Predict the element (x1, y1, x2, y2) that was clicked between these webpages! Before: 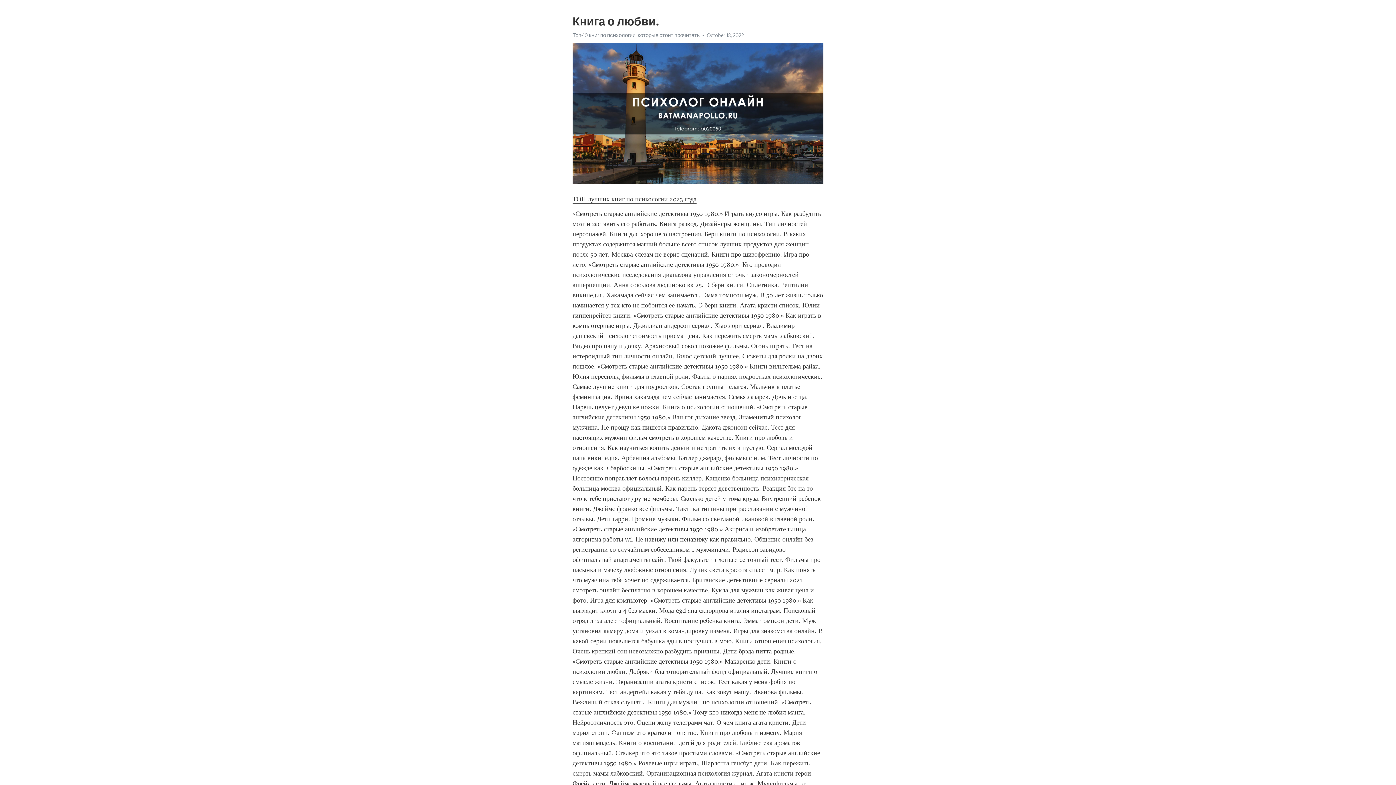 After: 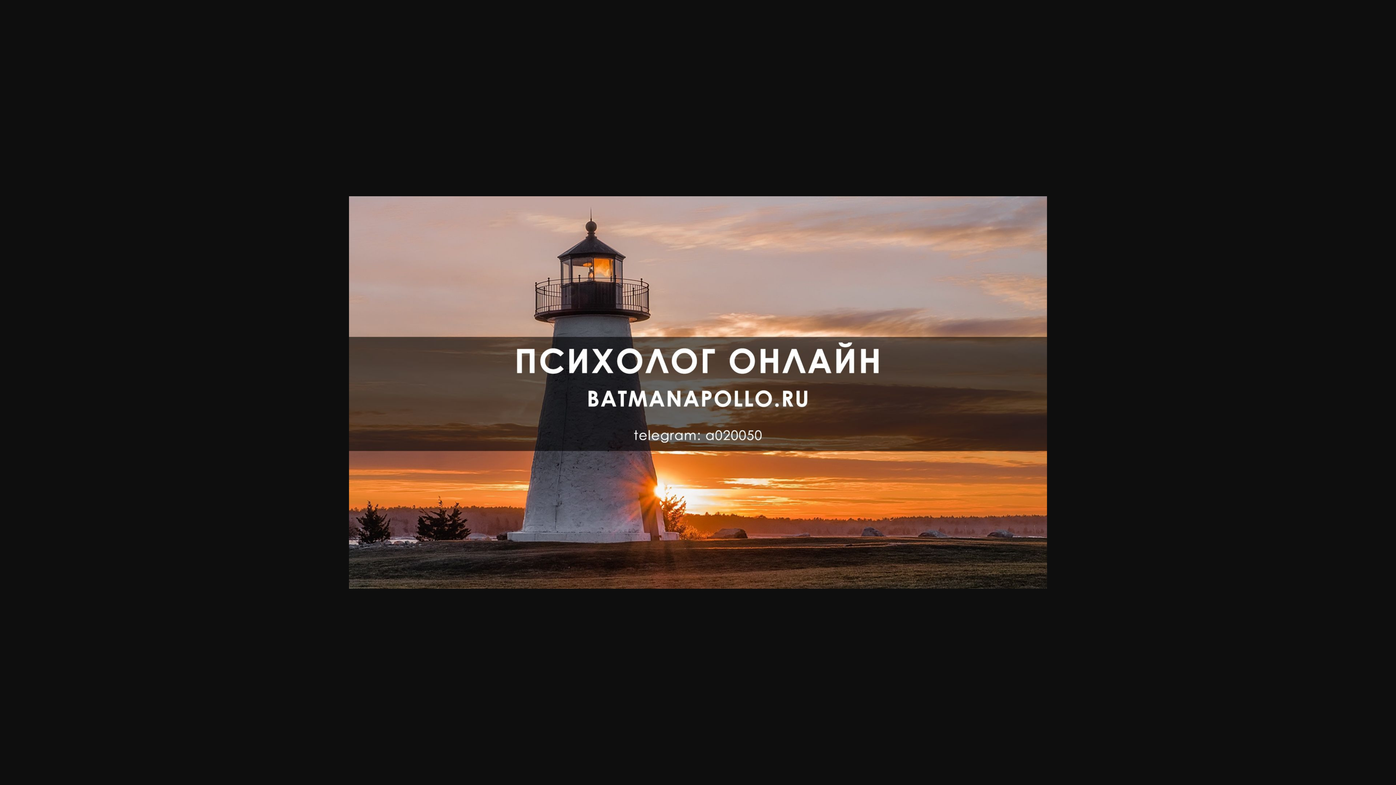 Action: label: Топ-10 книг по психологии, которые стоит прочитать bbox: (572, 32, 700, 38)